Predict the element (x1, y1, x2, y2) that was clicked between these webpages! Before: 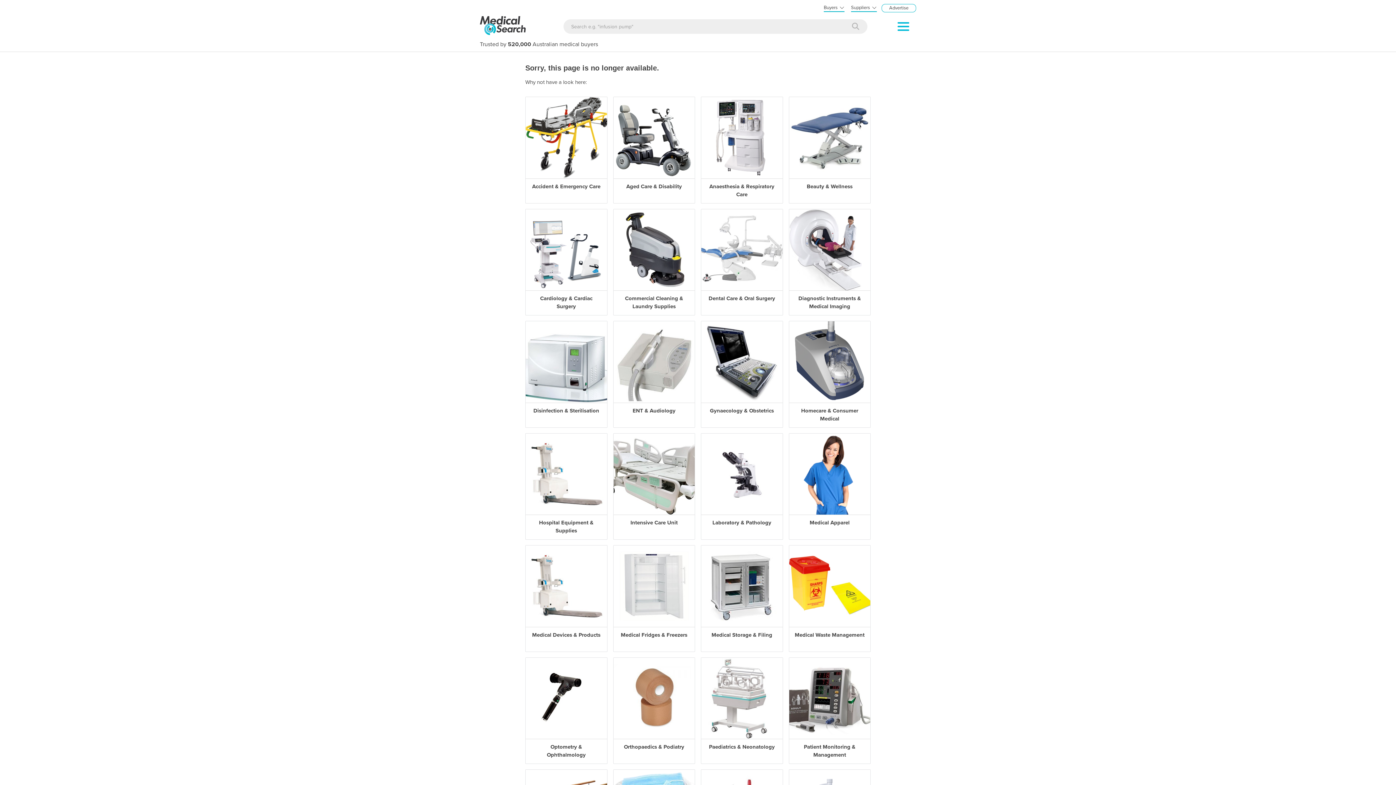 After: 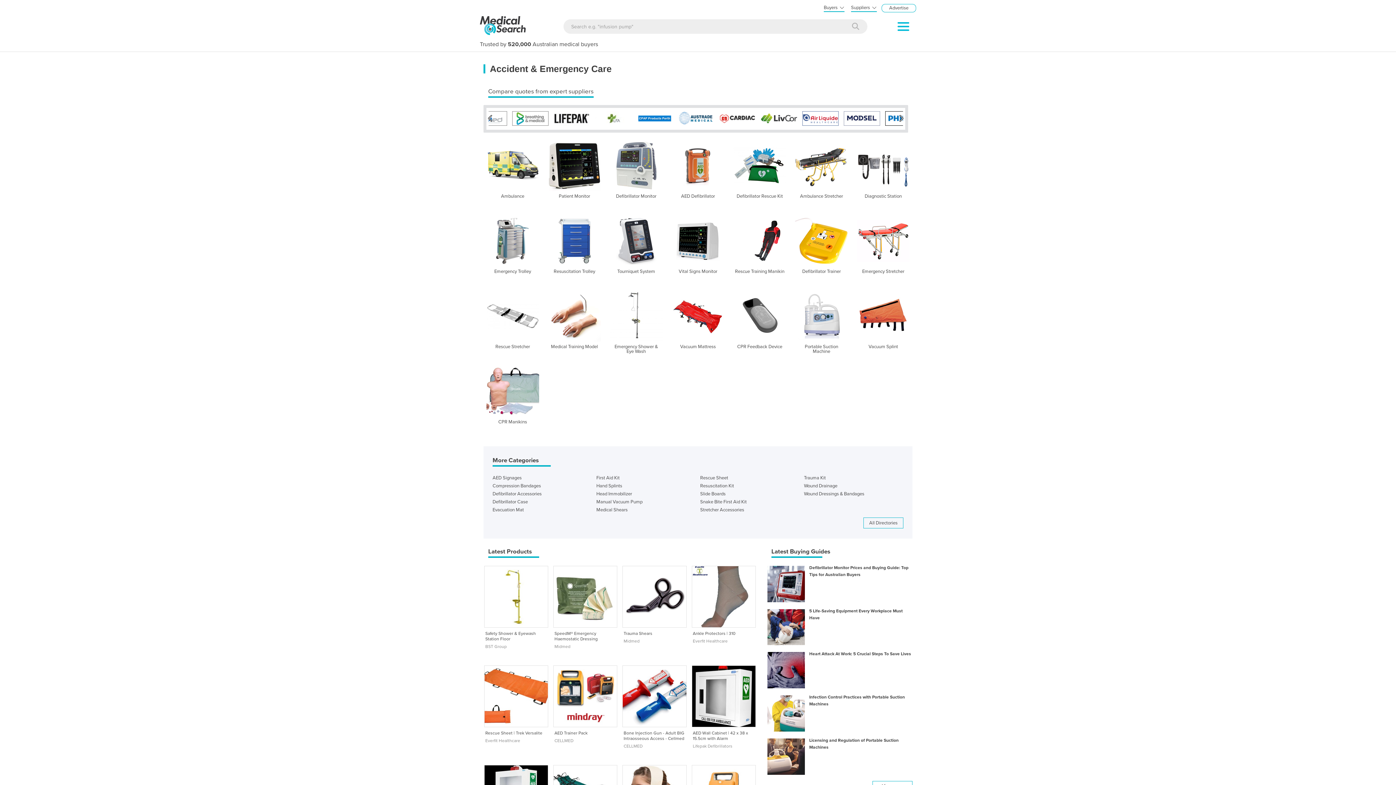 Action: bbox: (525, 97, 607, 203) label: Accident & Emergency Care